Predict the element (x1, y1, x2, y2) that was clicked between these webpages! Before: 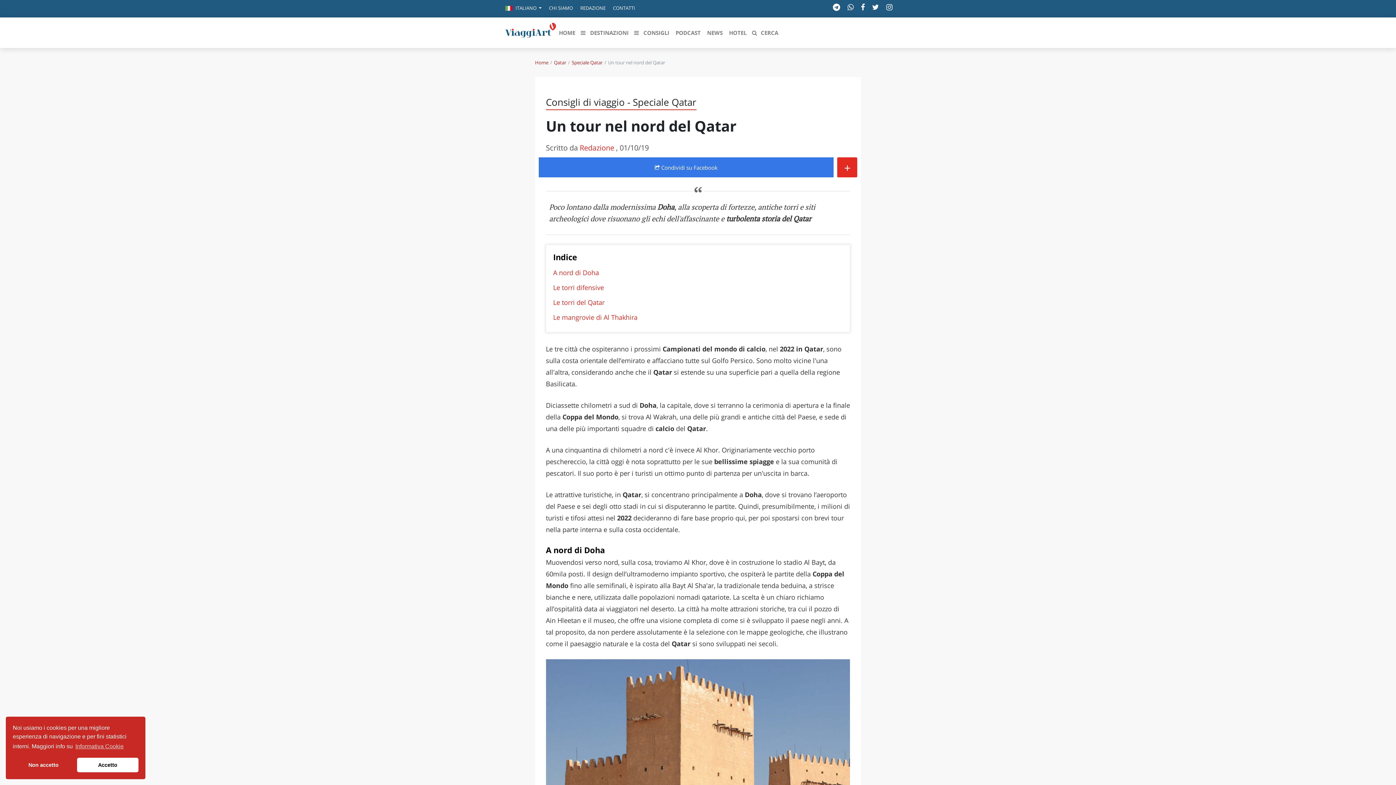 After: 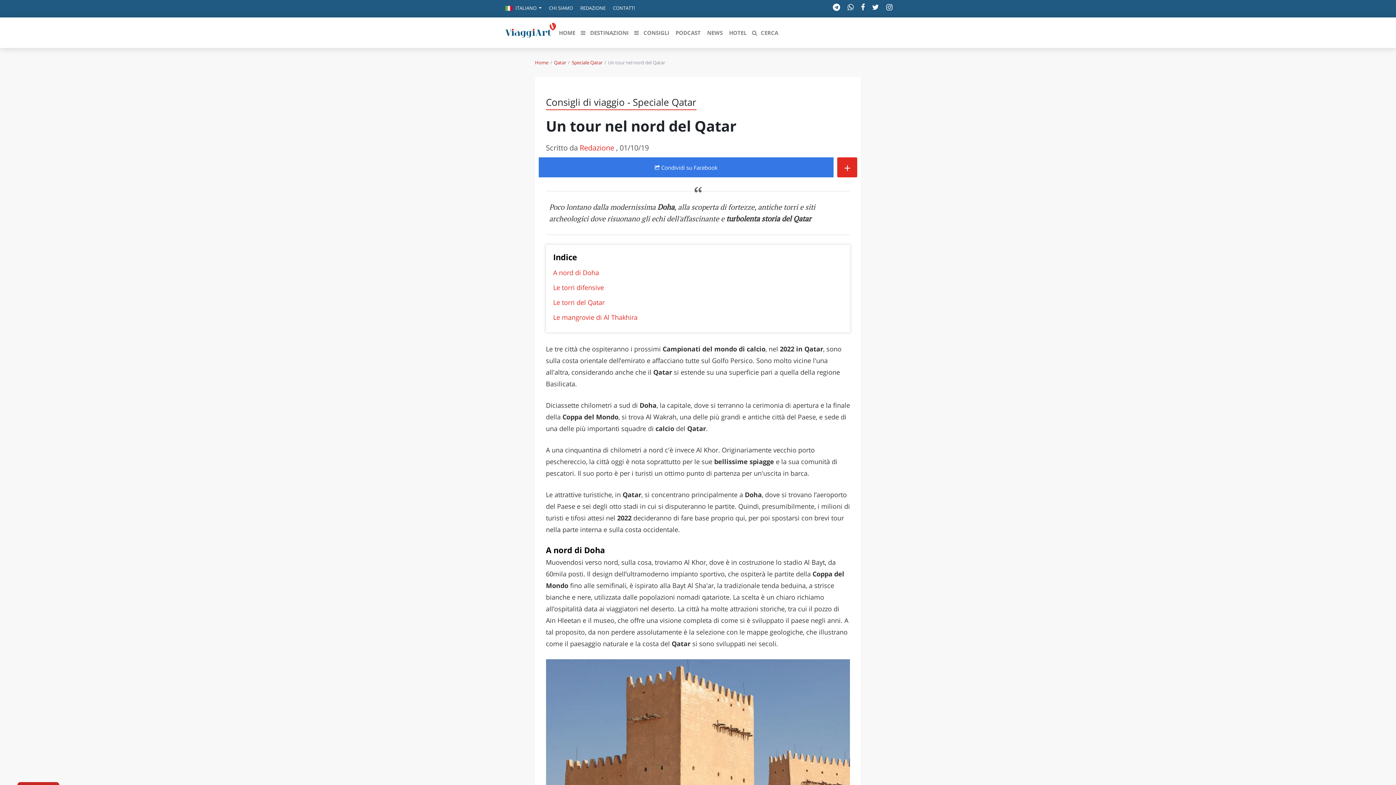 Action: bbox: (76, 758, 138, 772) label: allow cookies